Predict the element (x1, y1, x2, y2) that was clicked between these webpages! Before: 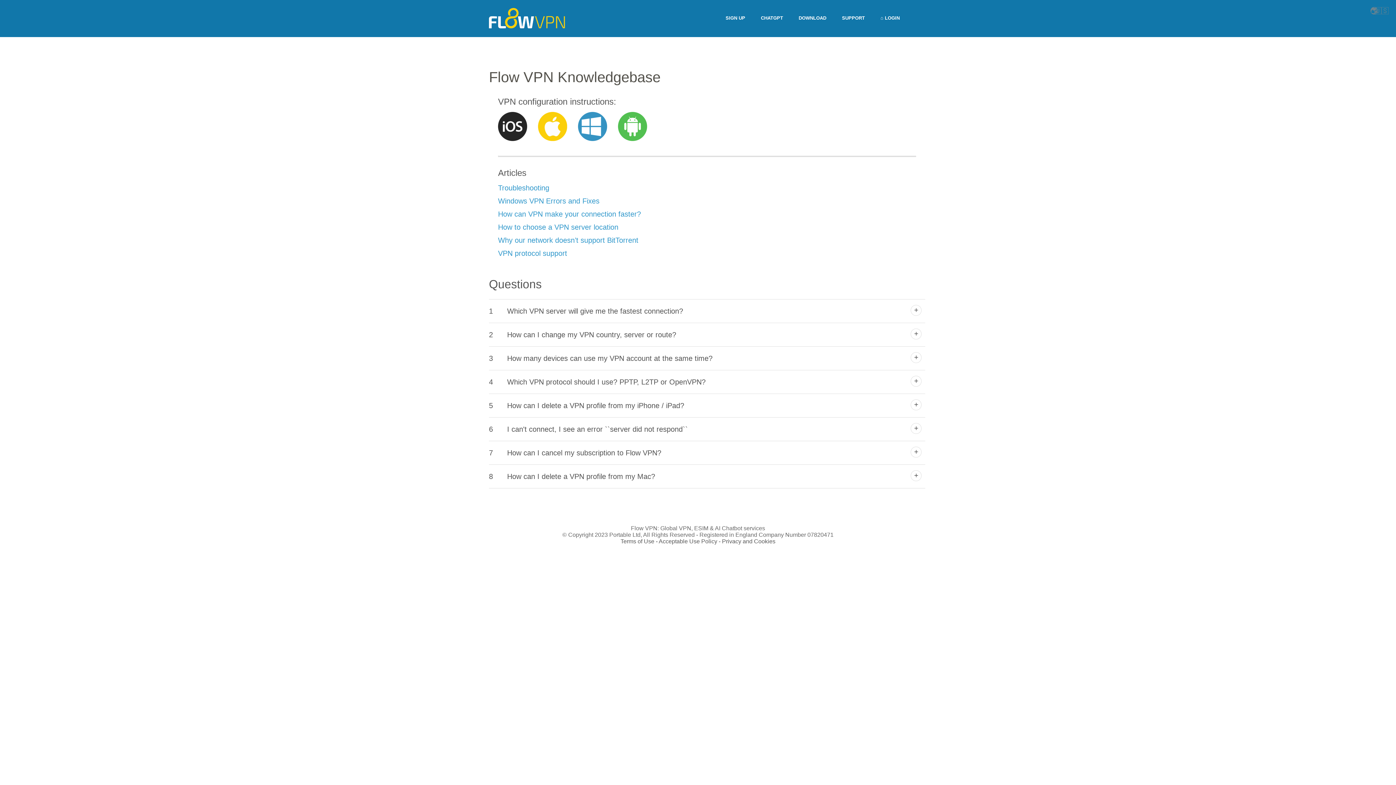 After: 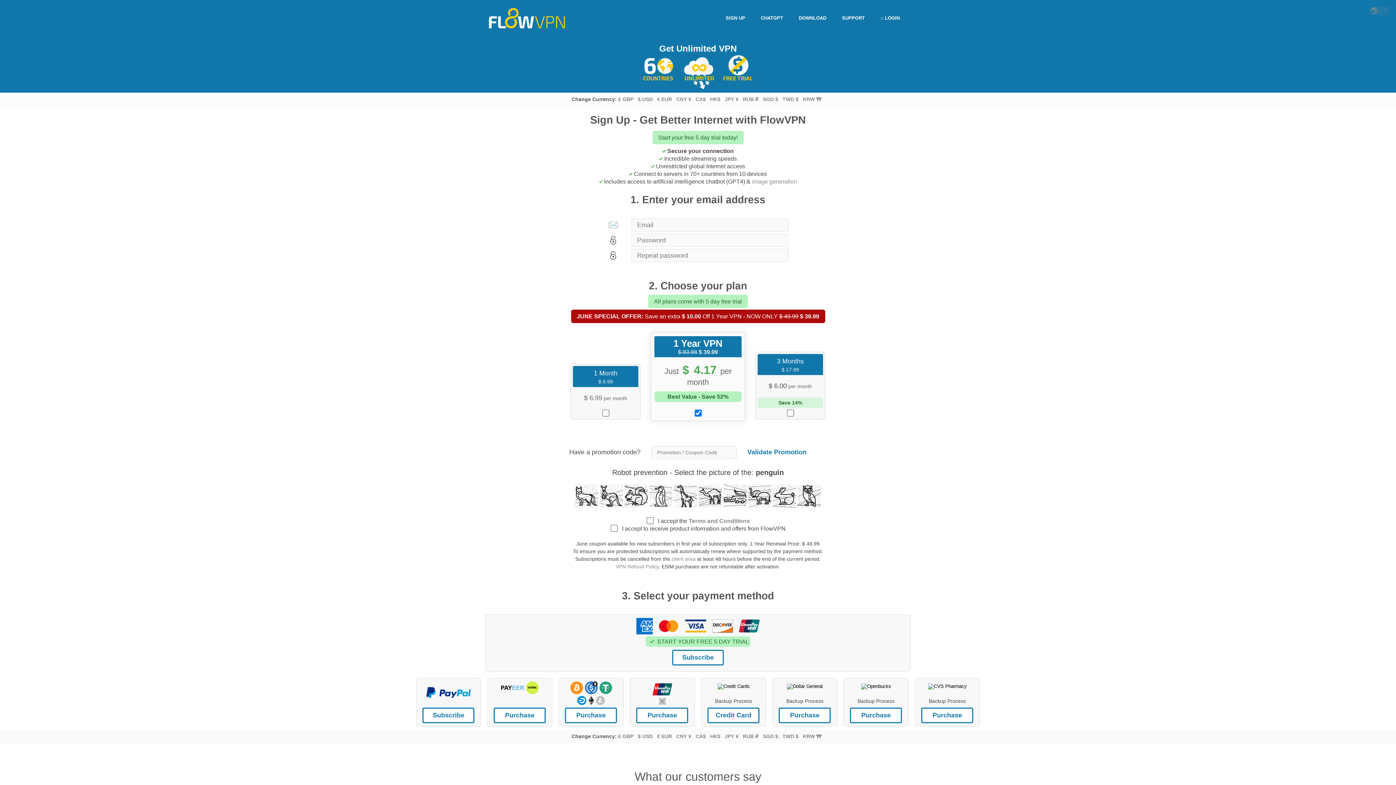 Action: label: SIGN UP bbox: (718, 10, 752, 25)